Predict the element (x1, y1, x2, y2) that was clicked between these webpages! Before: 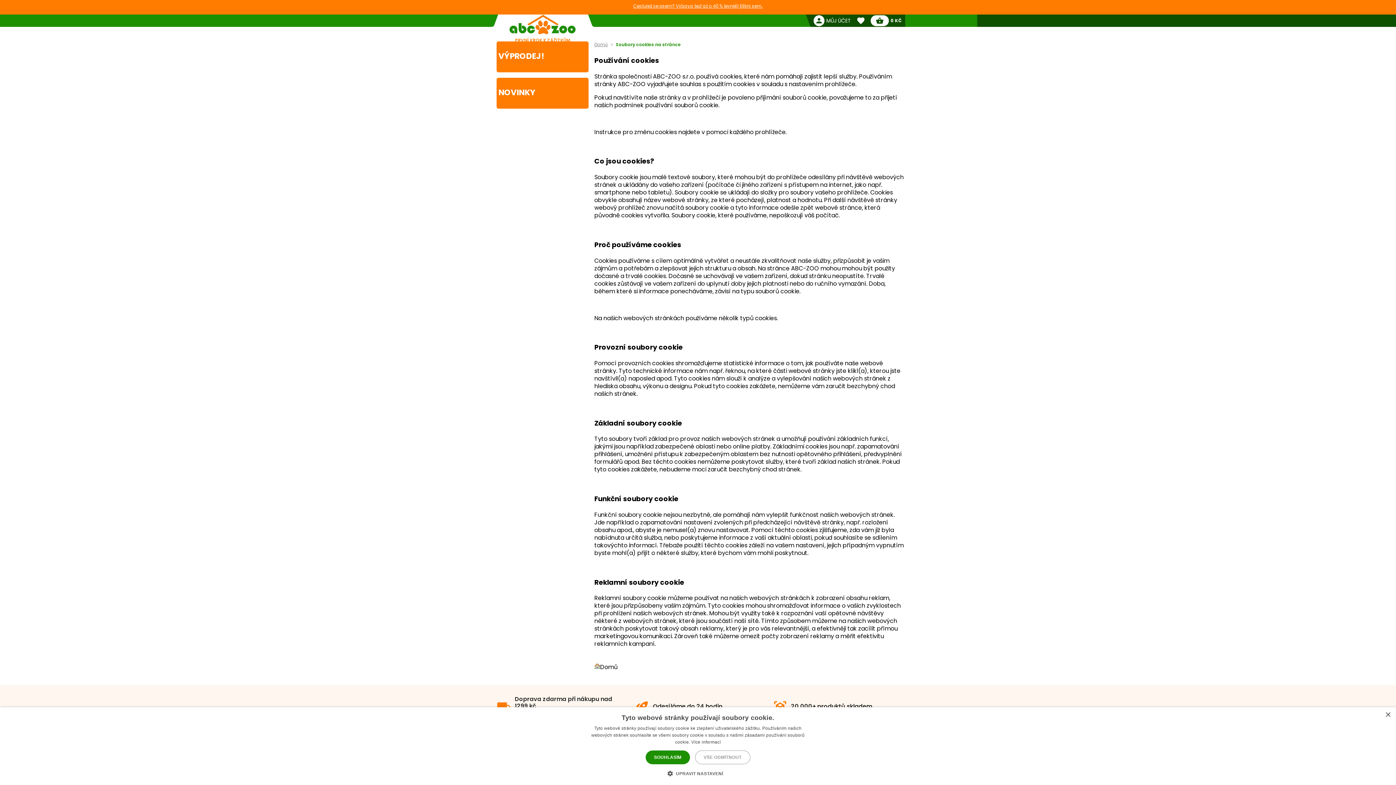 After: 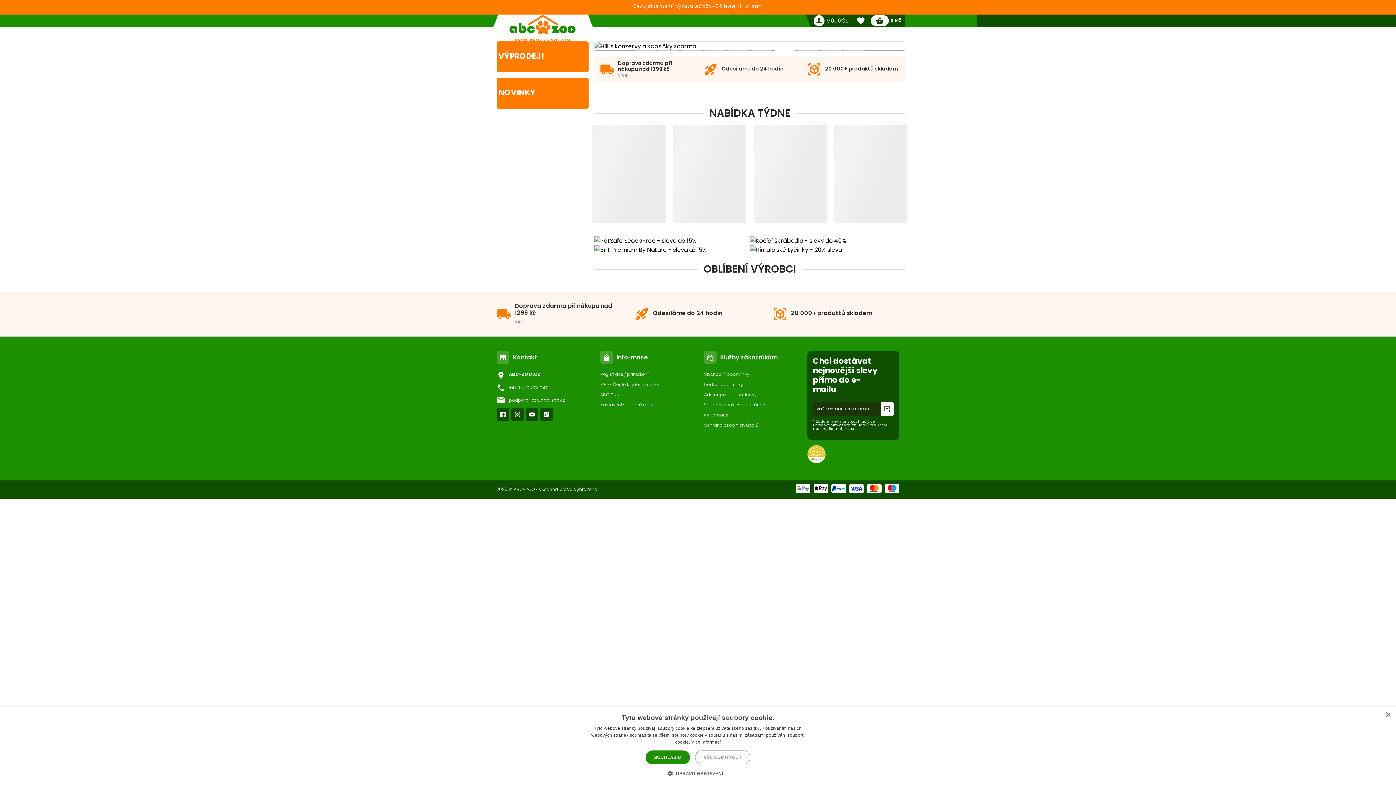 Action: label: Domů bbox: (600, 663, 617, 671)